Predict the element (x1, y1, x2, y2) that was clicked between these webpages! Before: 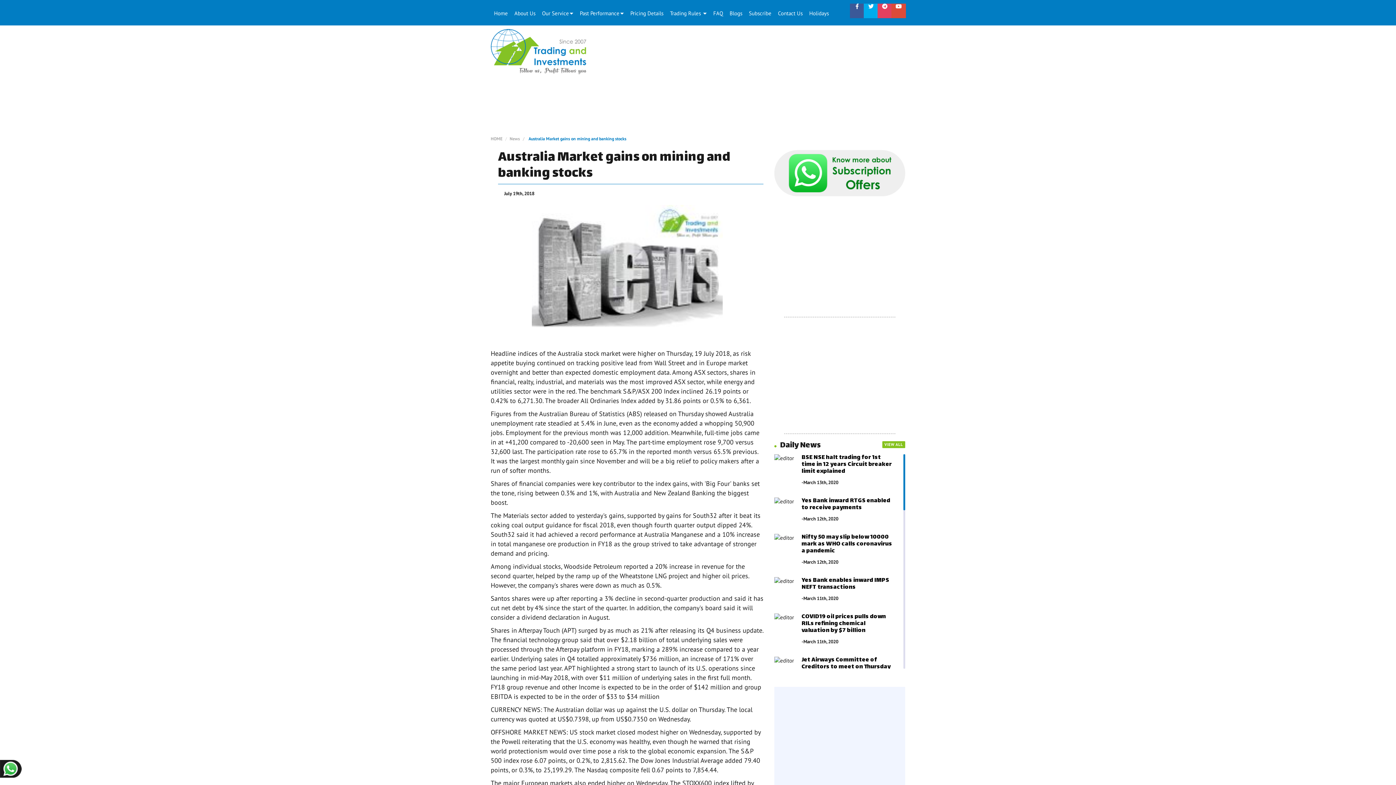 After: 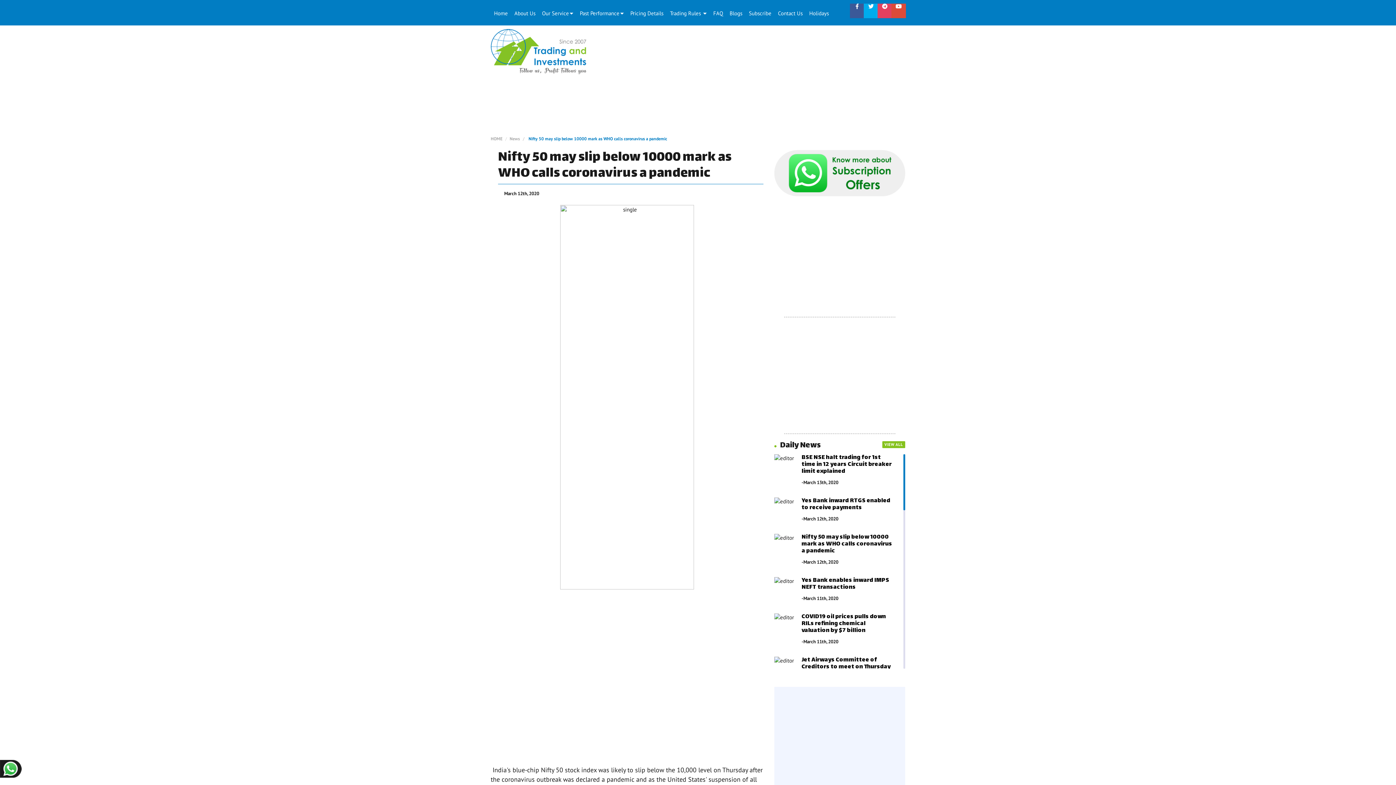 Action: bbox: (801, 532, 892, 556) label: Nifty 50 may slip below 10000 mark as WHO calls coronavirus a pandemic